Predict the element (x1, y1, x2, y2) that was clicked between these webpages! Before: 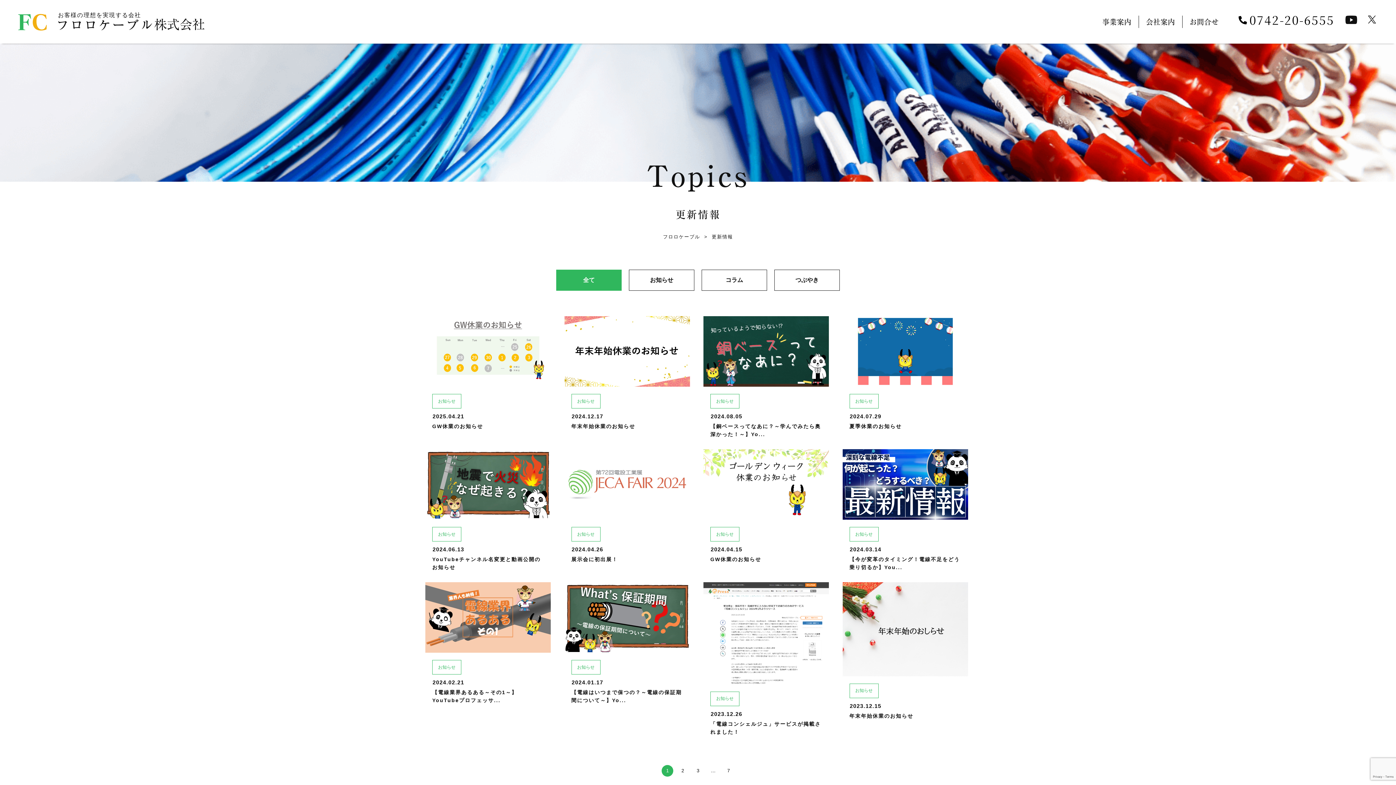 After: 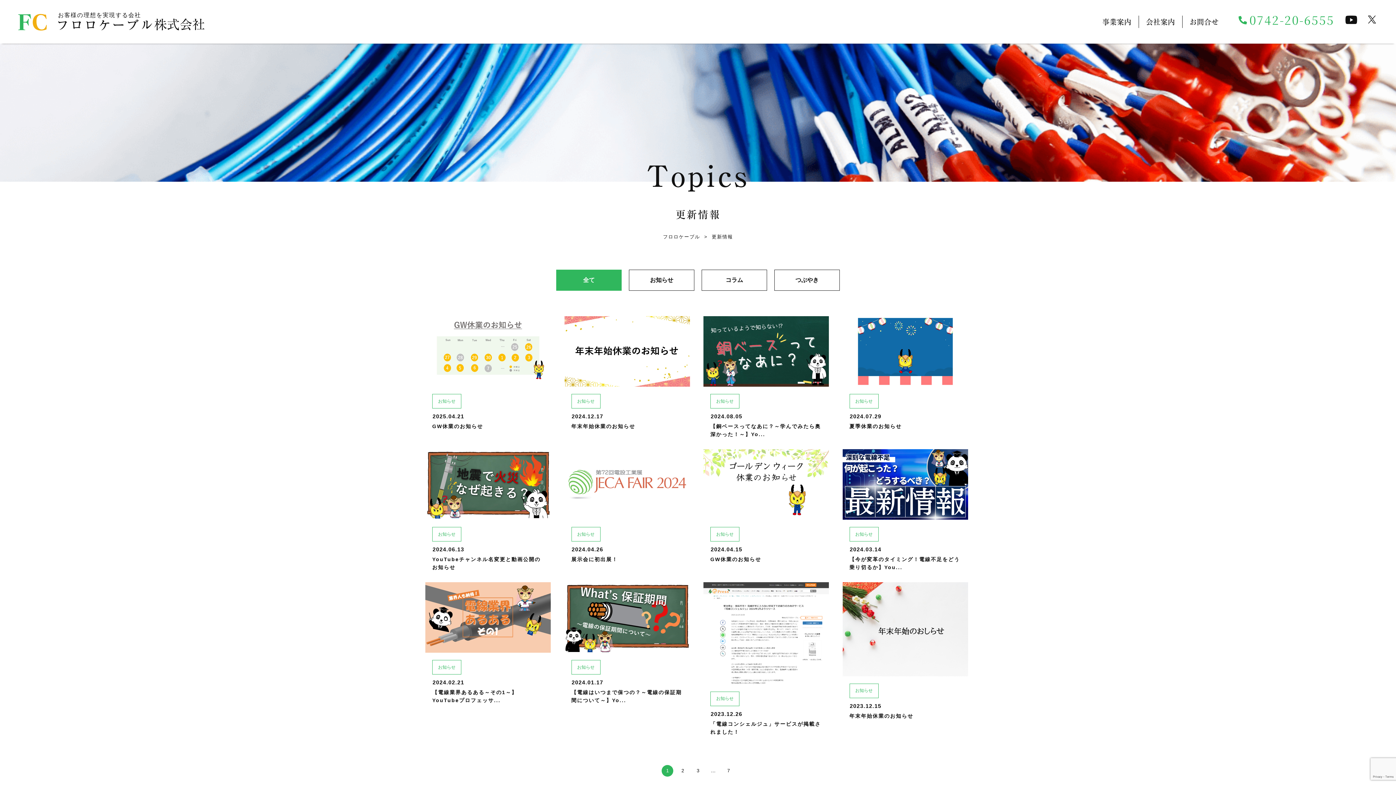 Action: bbox: (1249, 15, 1334, 23) label: 0742-20-6555